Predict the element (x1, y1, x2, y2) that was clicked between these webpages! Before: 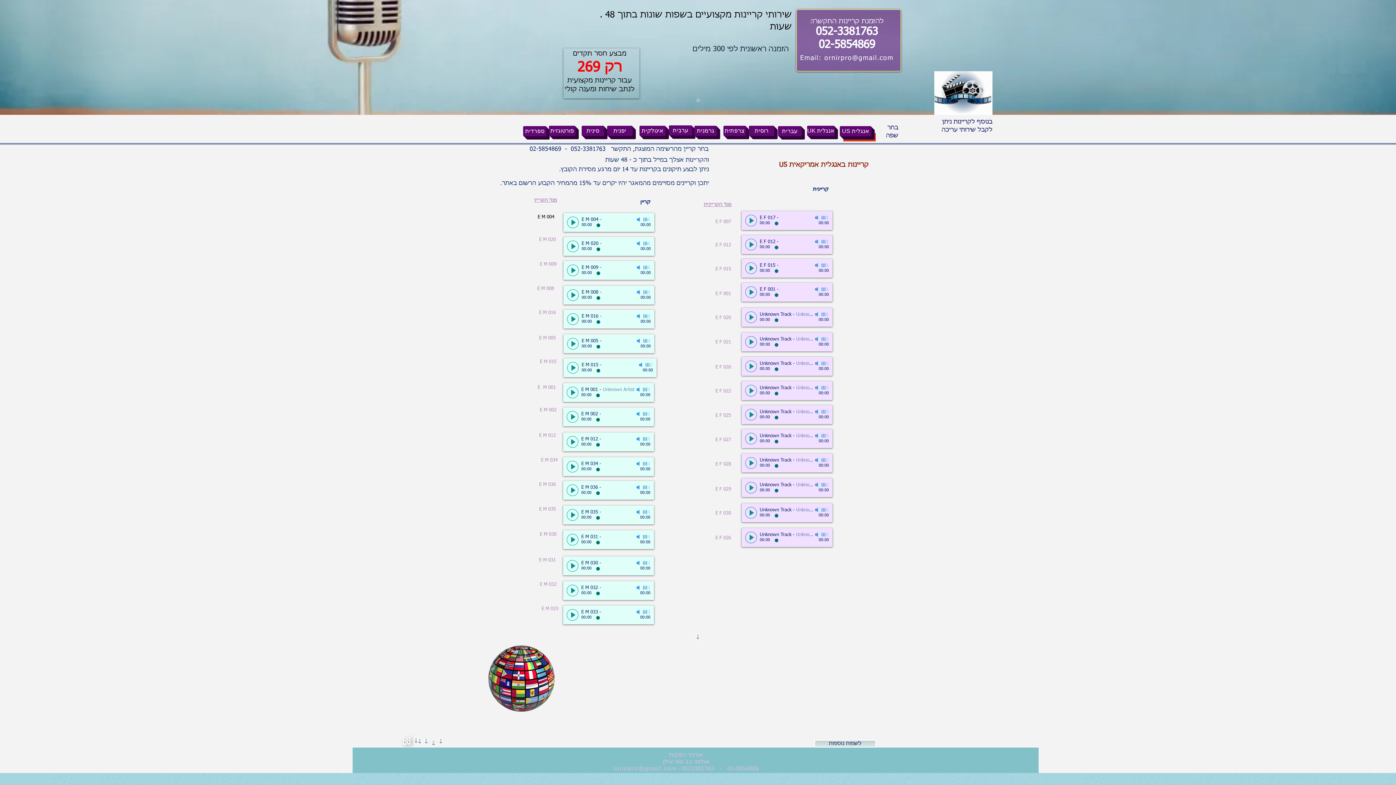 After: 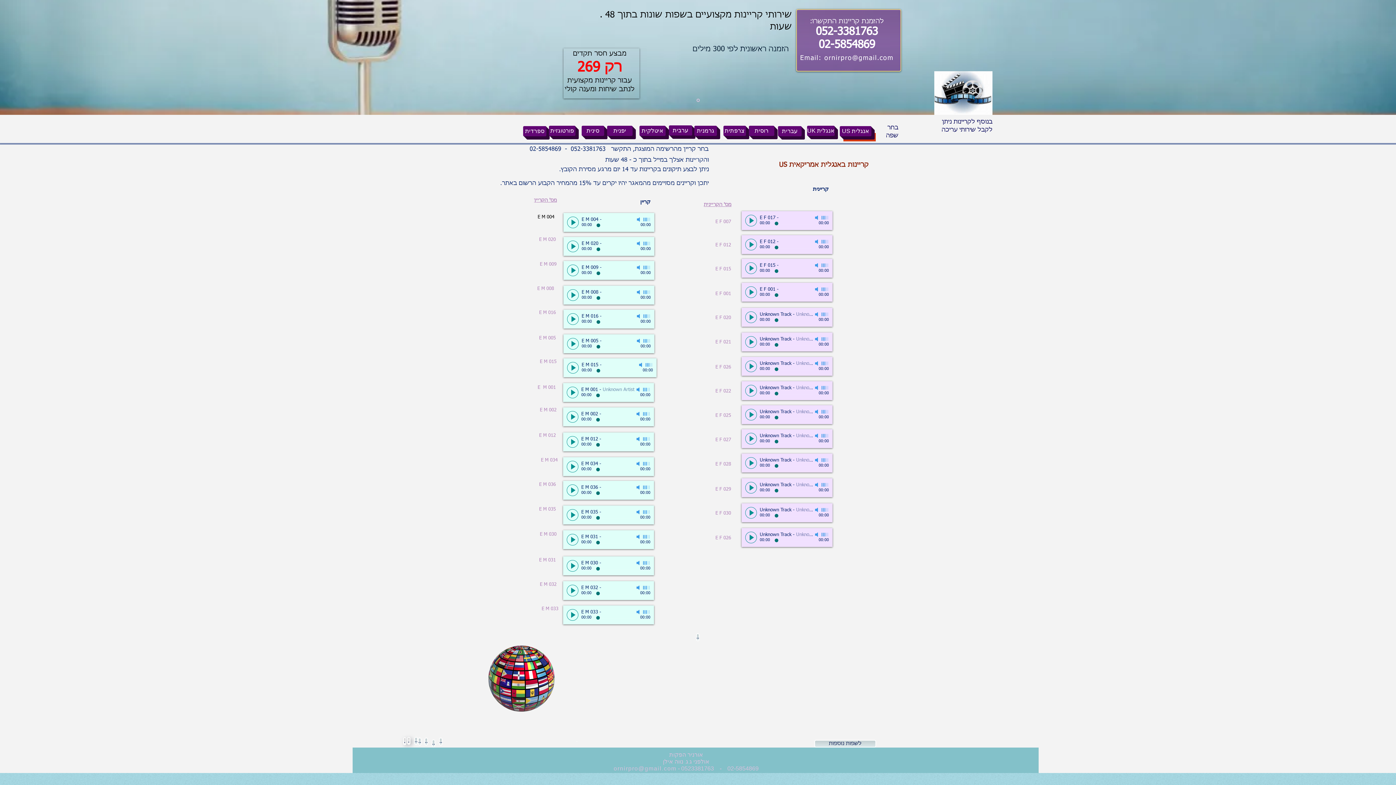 Action: label: Play bbox: (568, 218, 577, 226)